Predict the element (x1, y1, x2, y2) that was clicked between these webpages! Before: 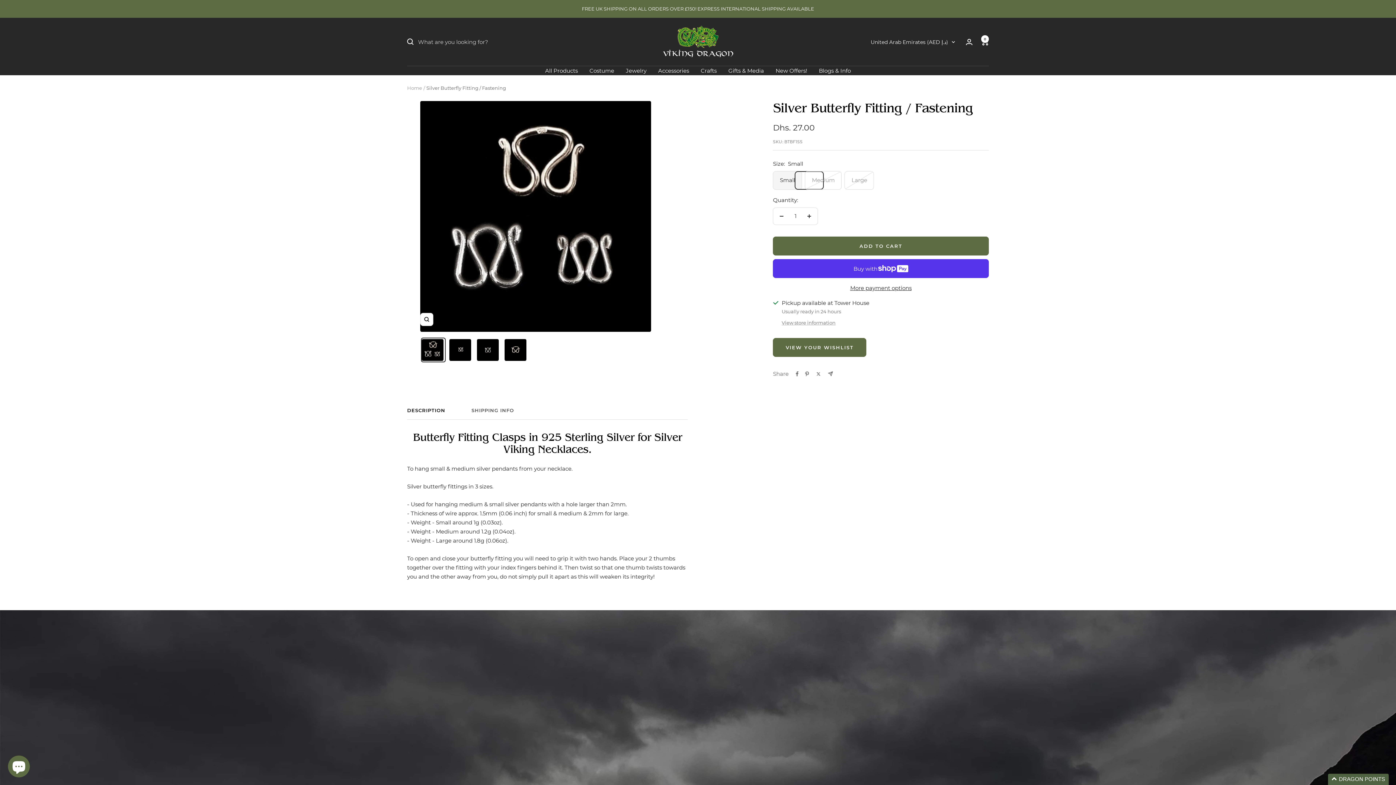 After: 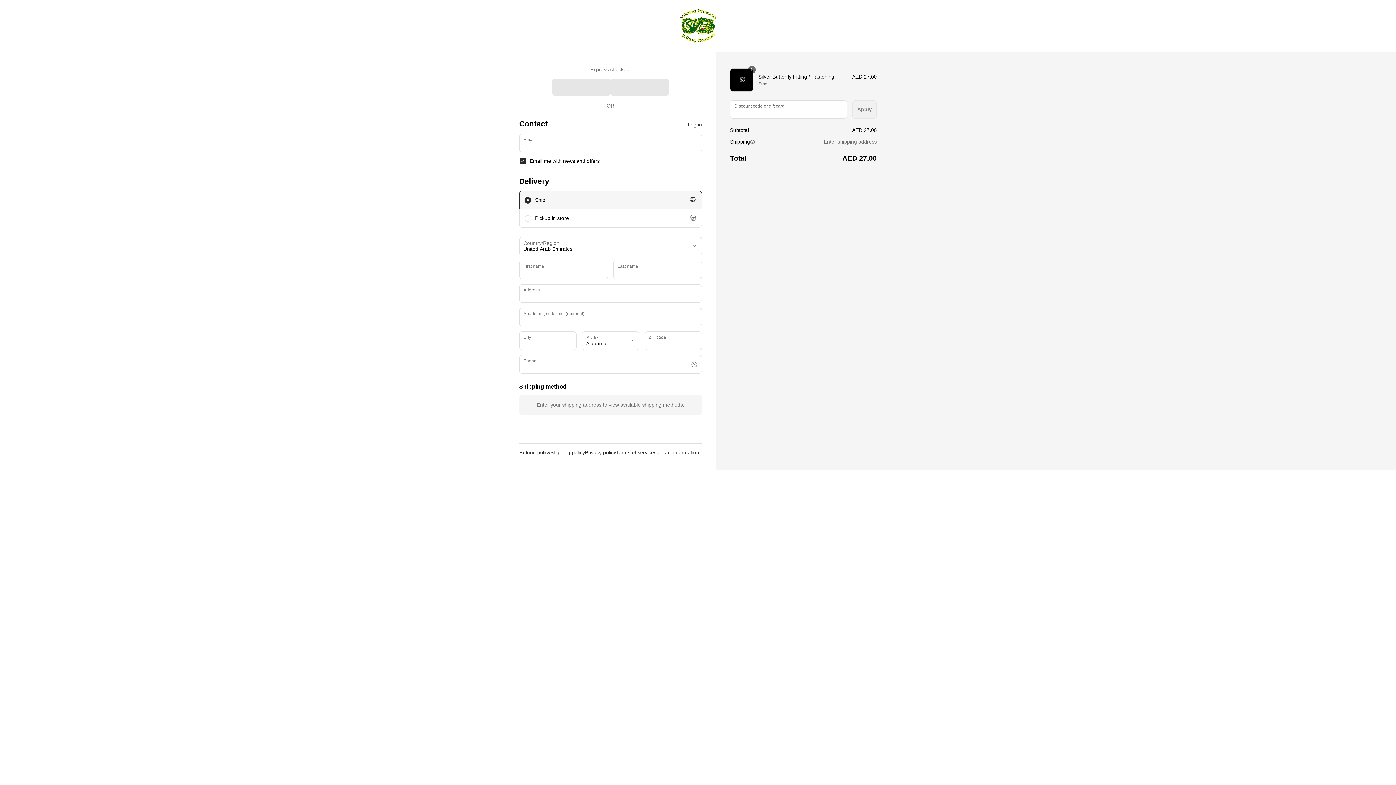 Action: label: More payment options bbox: (773, 283, 989, 292)